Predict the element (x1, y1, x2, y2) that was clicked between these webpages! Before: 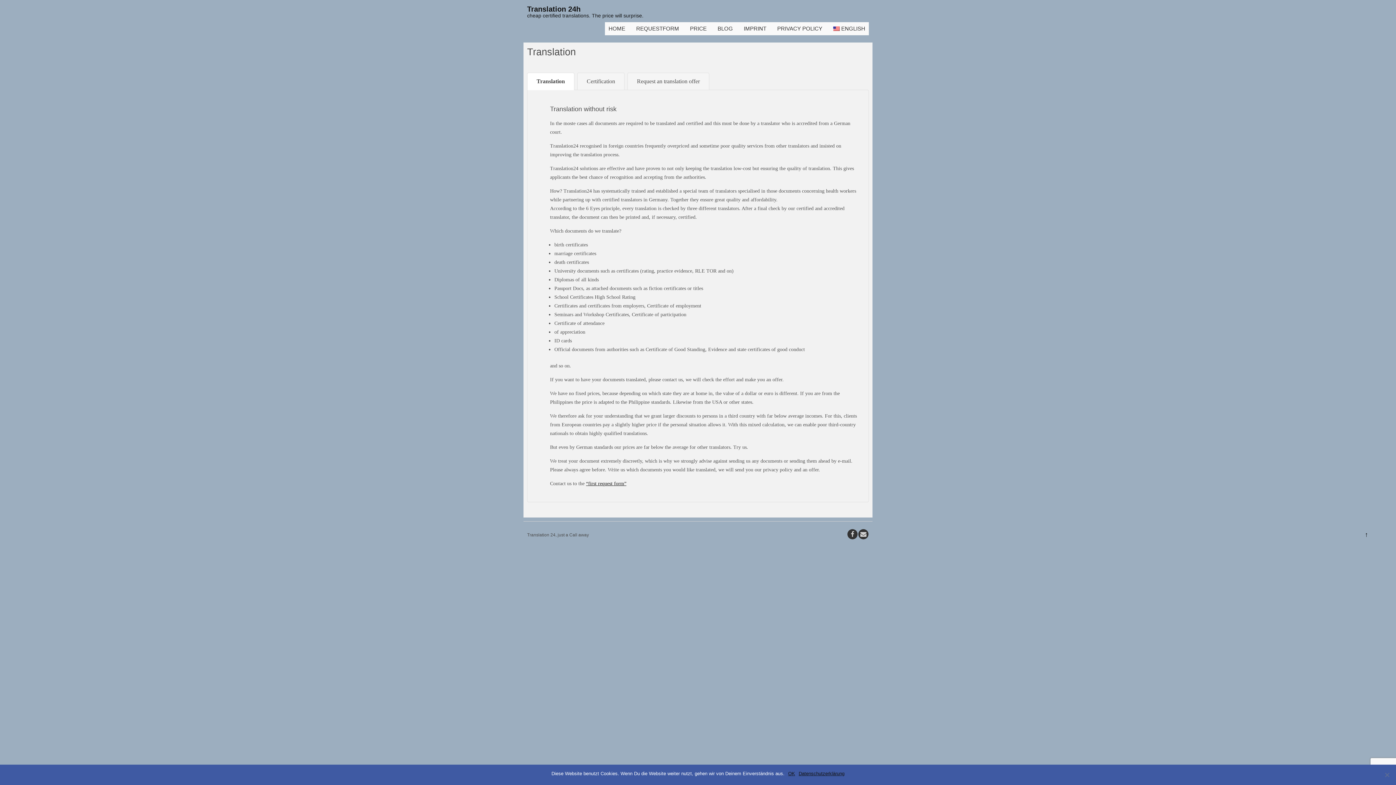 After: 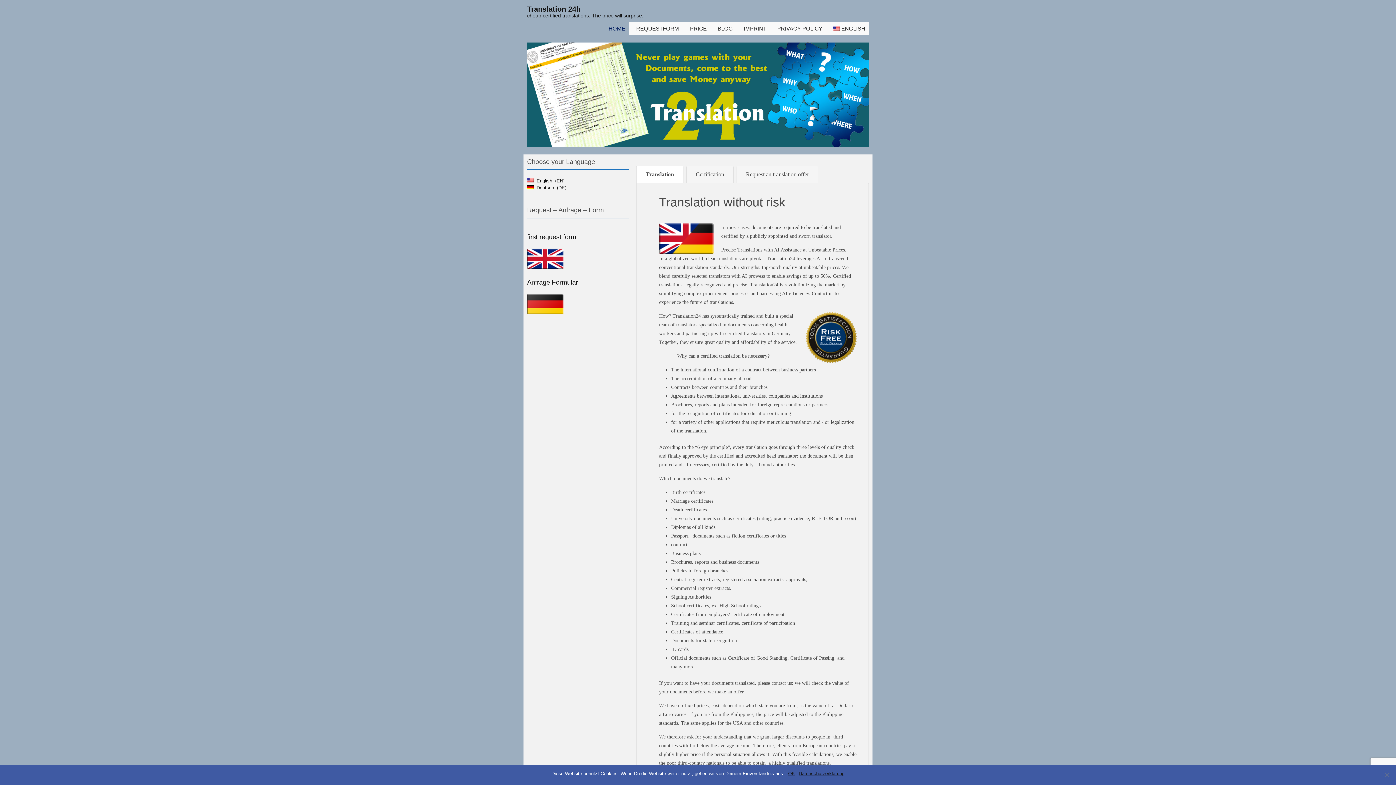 Action: bbox: (527, 5, 643, 18) label: Translation 24h
cheap certified translations. The price will surprise.